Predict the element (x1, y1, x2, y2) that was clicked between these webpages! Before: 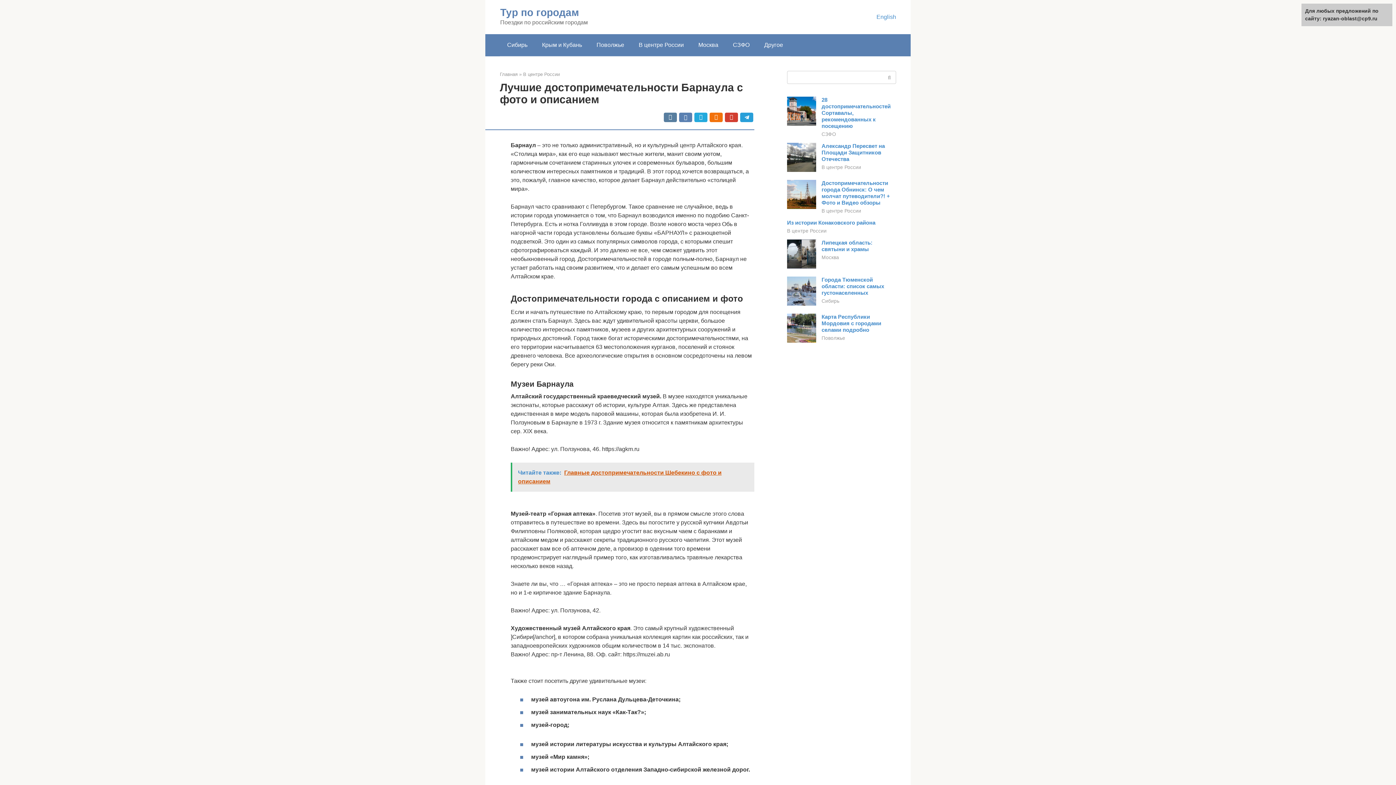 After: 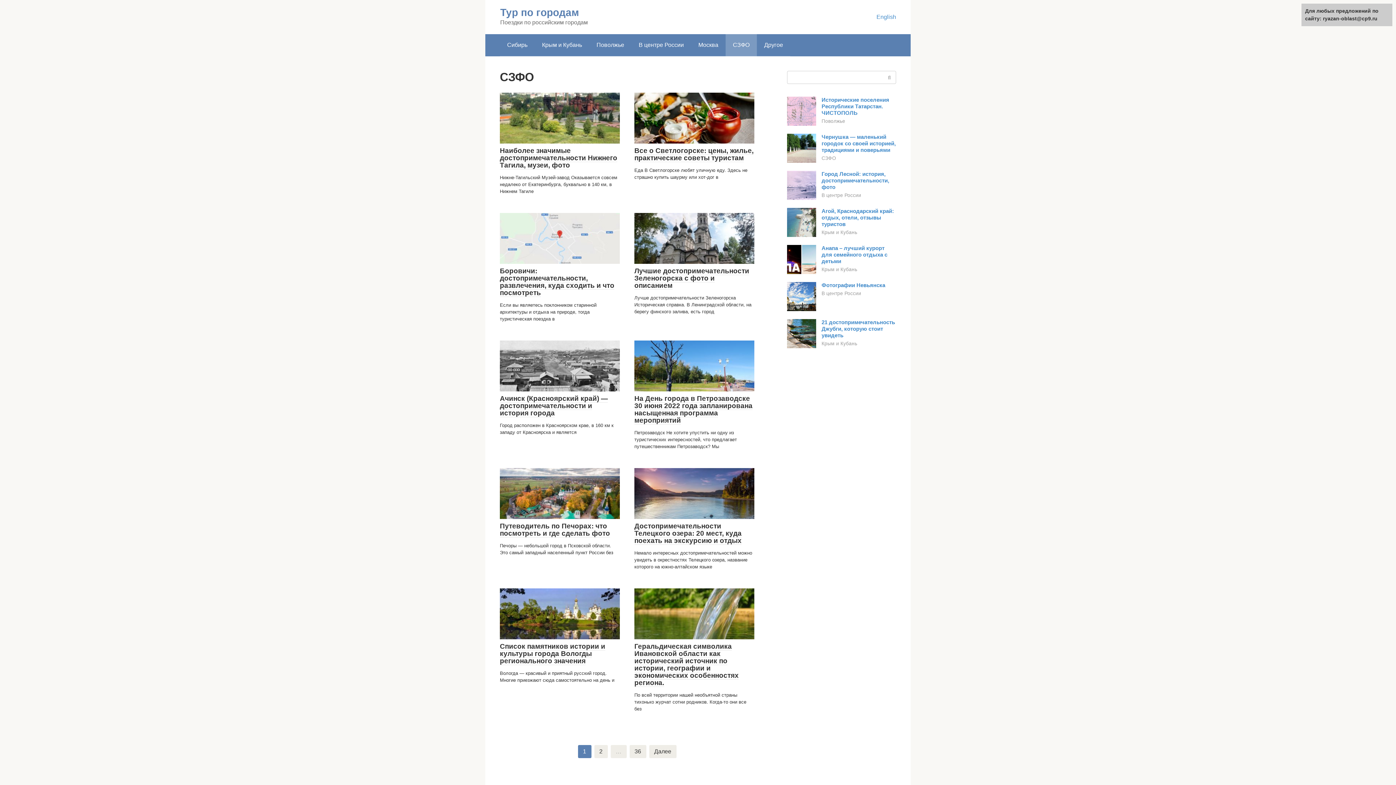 Action: label: СЗФО bbox: (821, 131, 836, 137)